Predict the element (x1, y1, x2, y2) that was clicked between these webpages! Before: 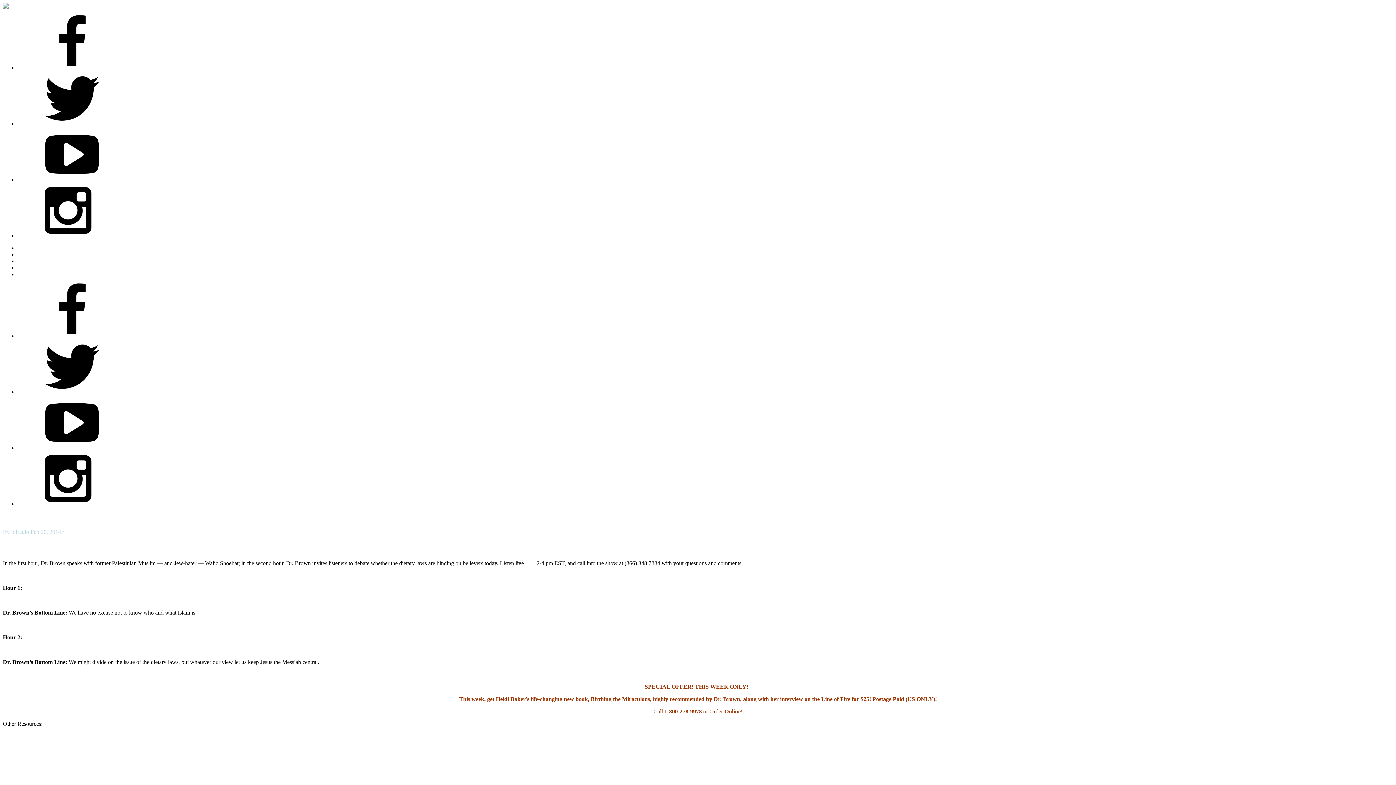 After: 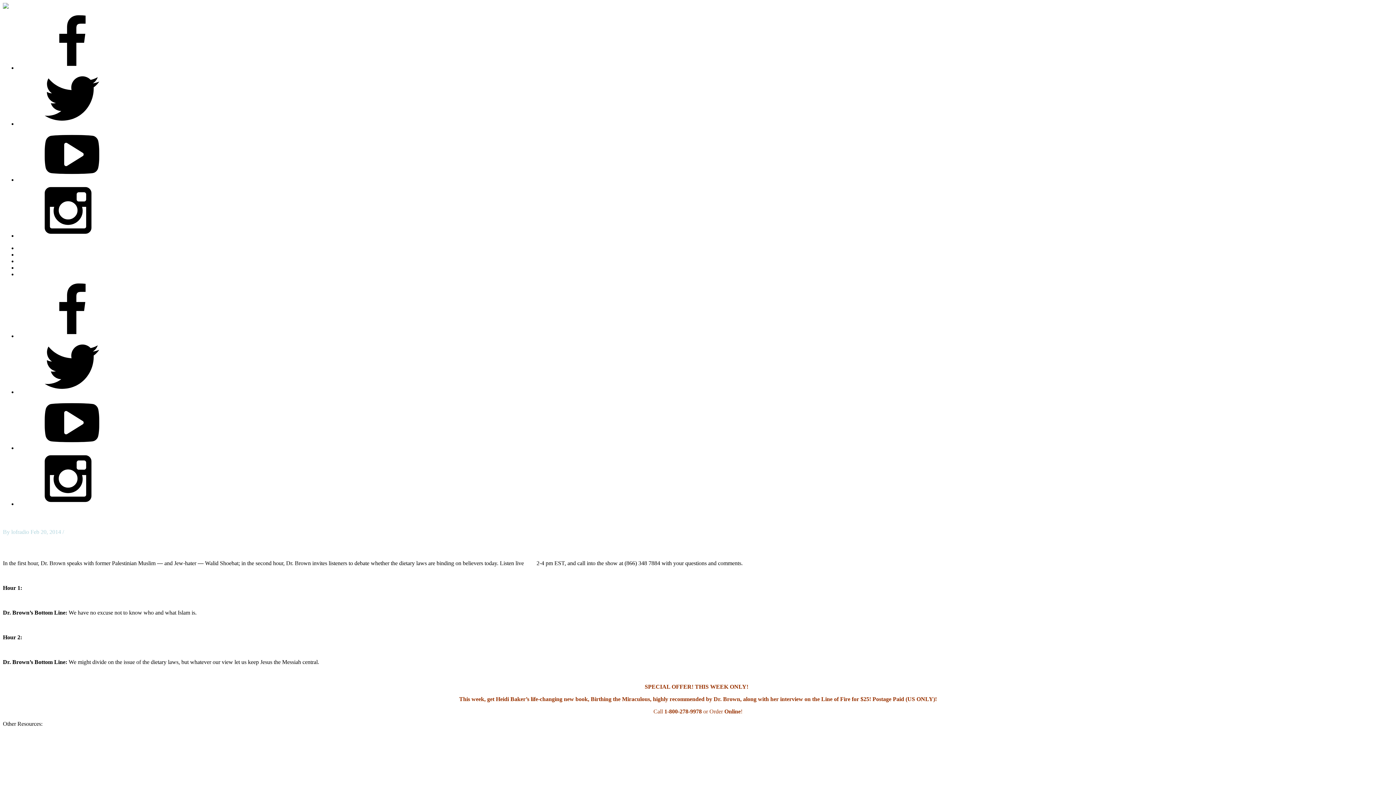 Action: bbox: (17, 120, 126, 126)